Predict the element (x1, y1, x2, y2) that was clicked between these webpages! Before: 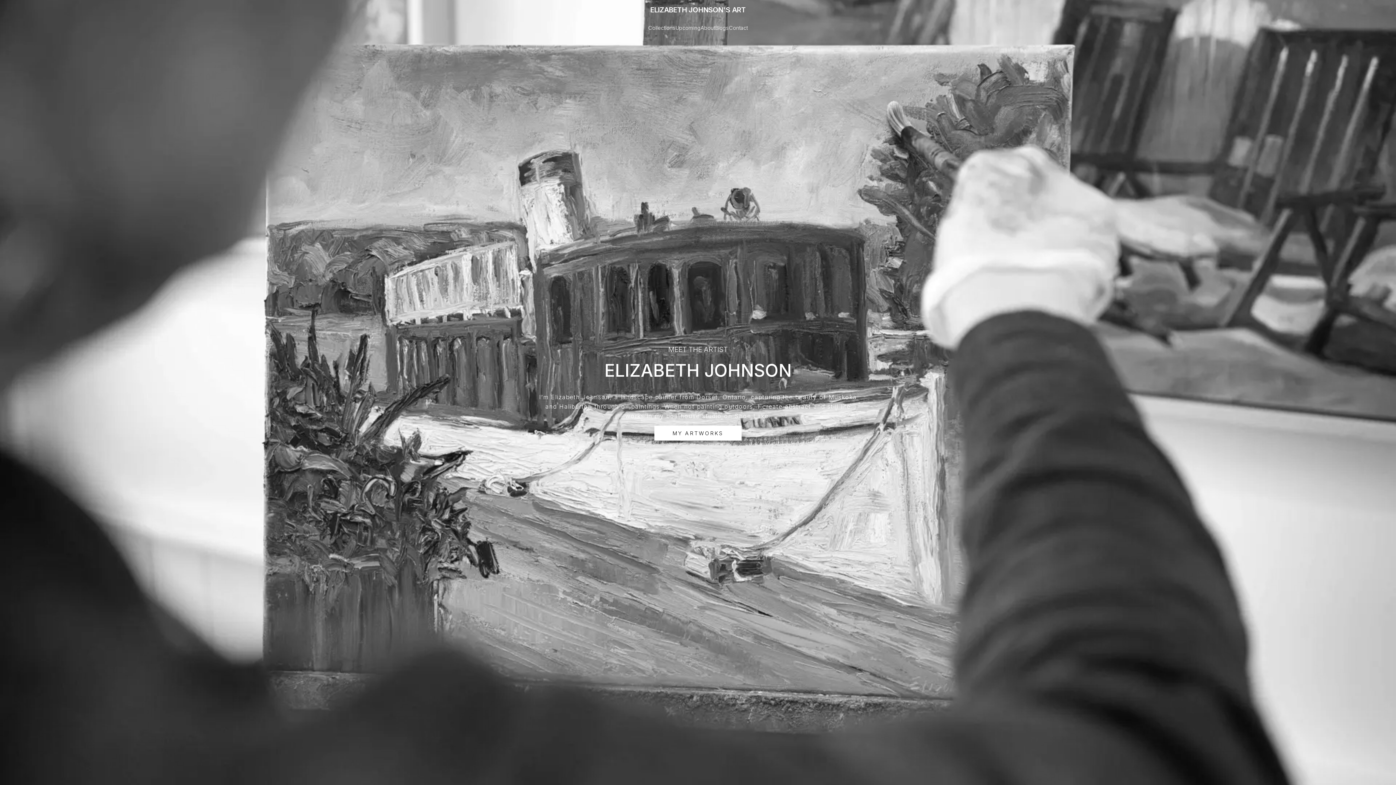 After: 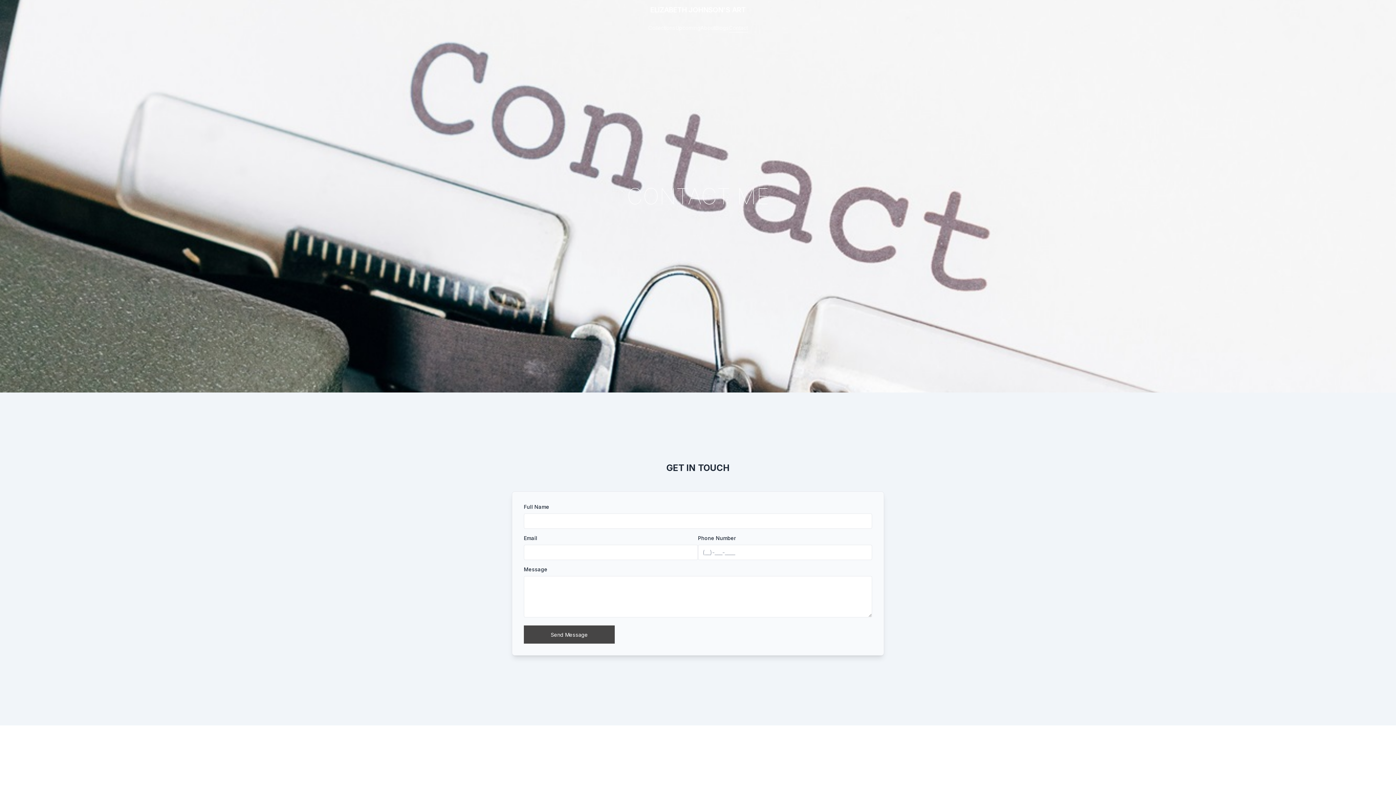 Action: bbox: (729, 24, 748, 31) label: Contact